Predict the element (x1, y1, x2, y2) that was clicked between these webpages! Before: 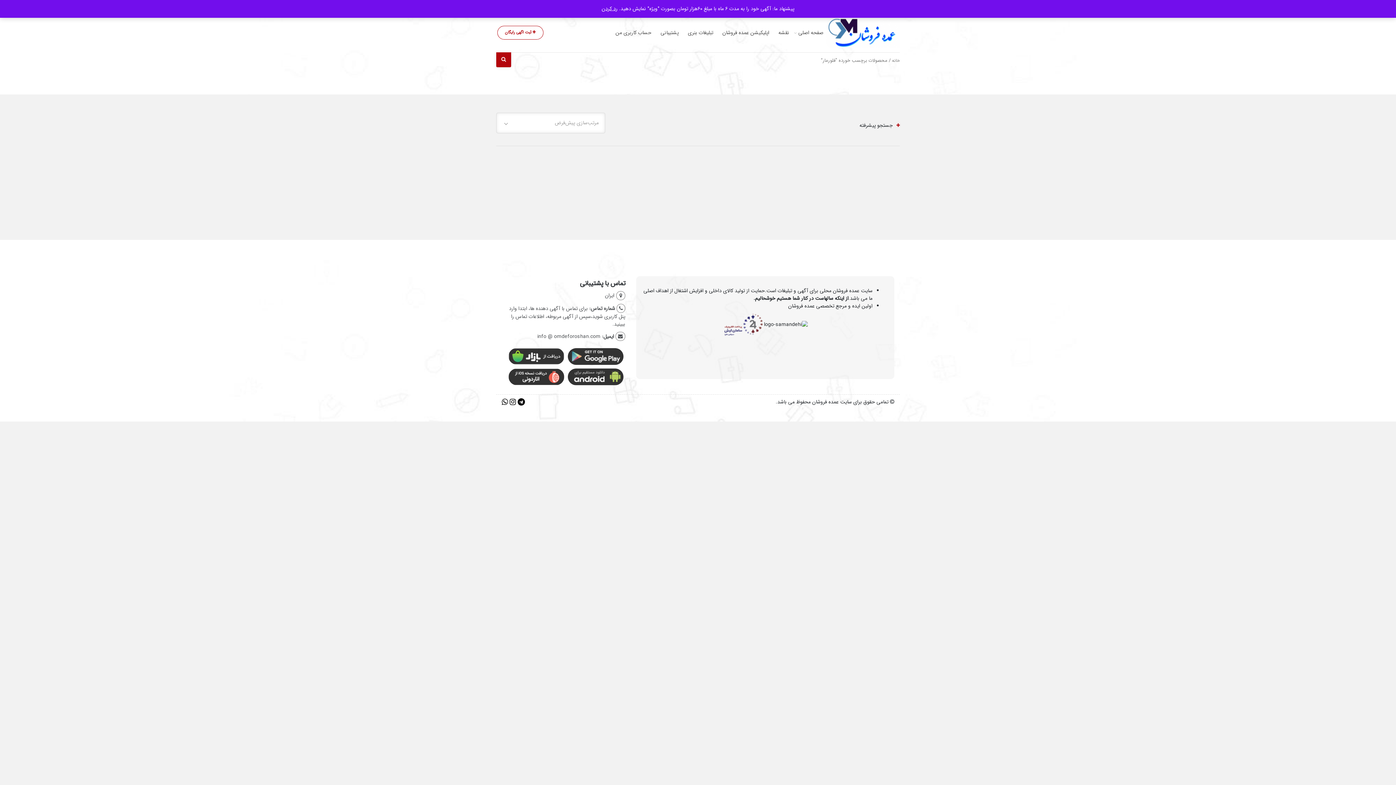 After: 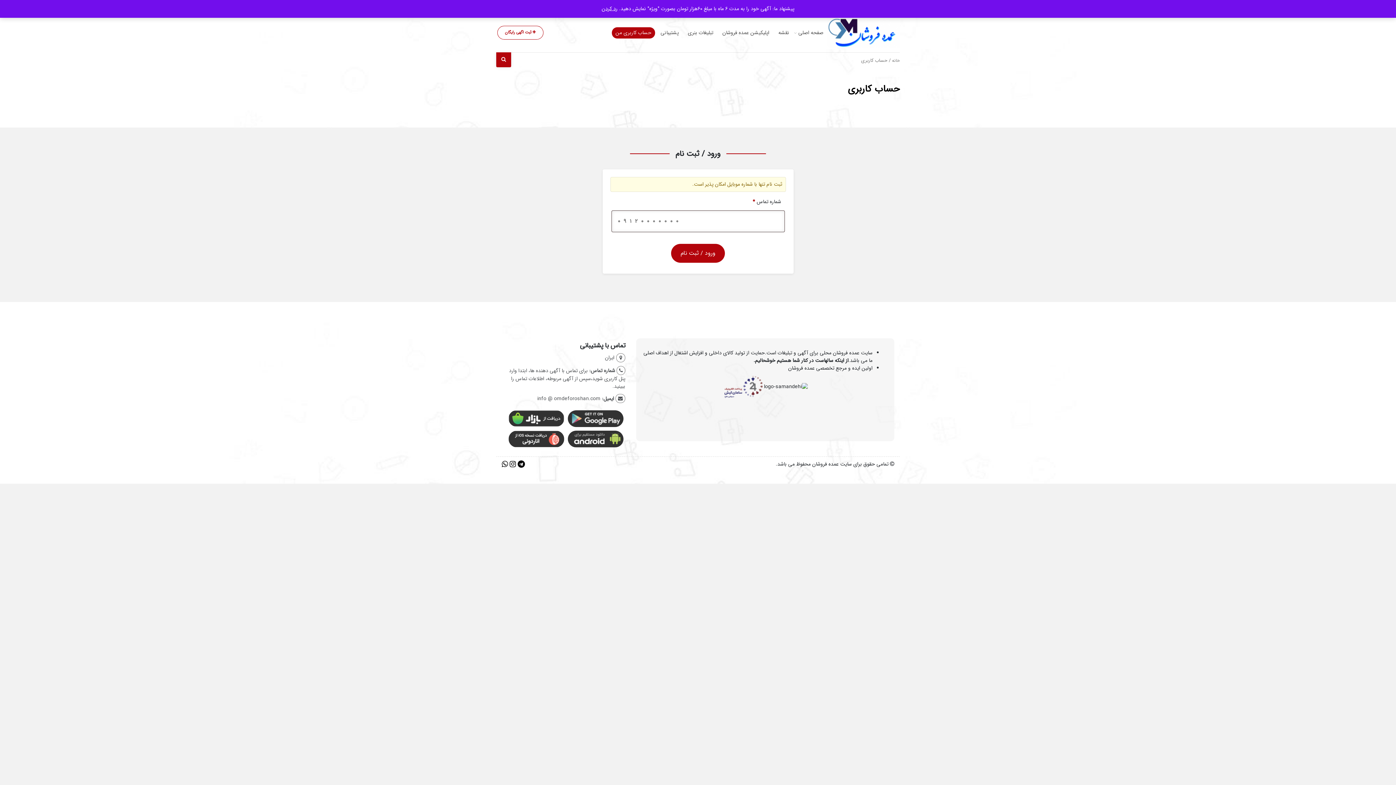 Action: label: حساب کاربری من bbox: (612, 27, 655, 38)